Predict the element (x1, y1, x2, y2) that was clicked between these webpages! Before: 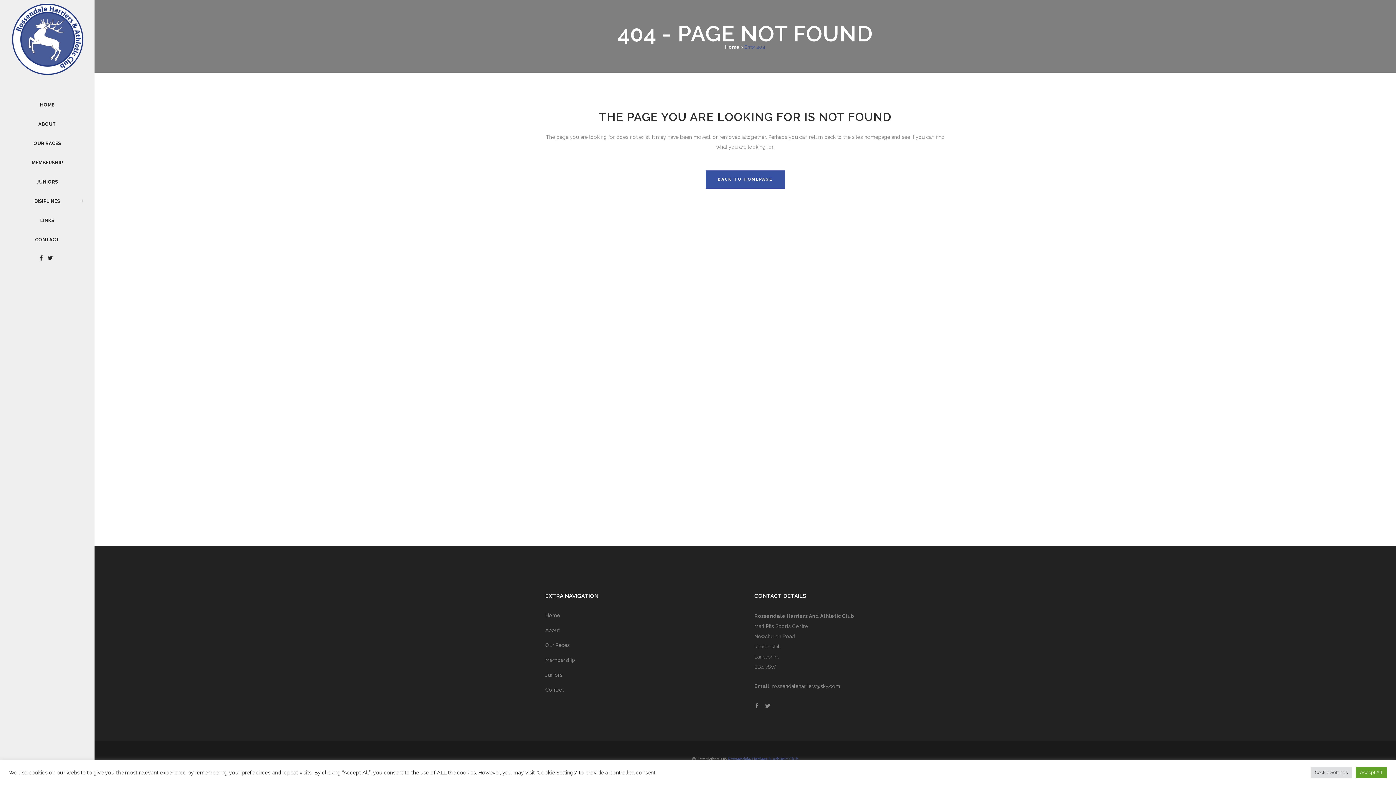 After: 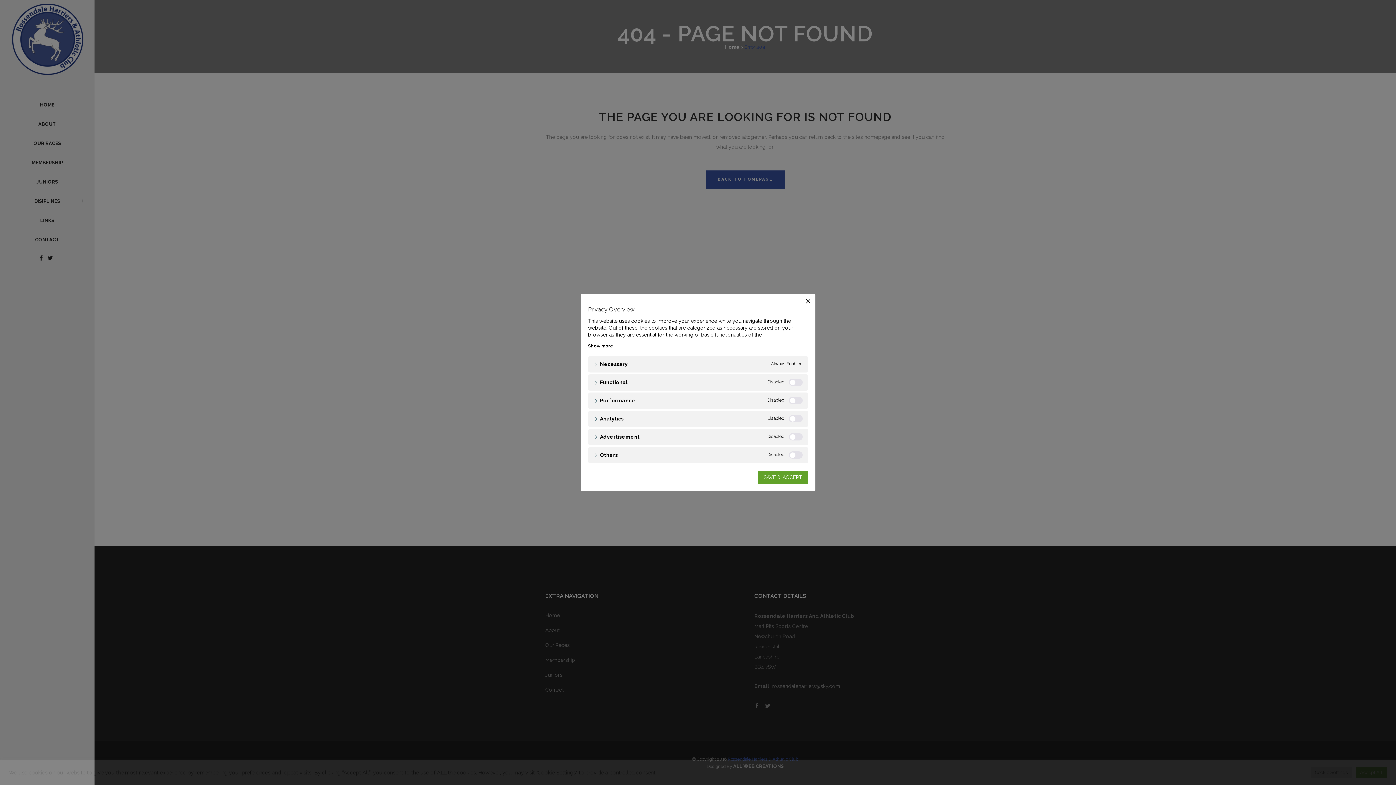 Action: label: Cookie Settings bbox: (1310, 767, 1352, 778)